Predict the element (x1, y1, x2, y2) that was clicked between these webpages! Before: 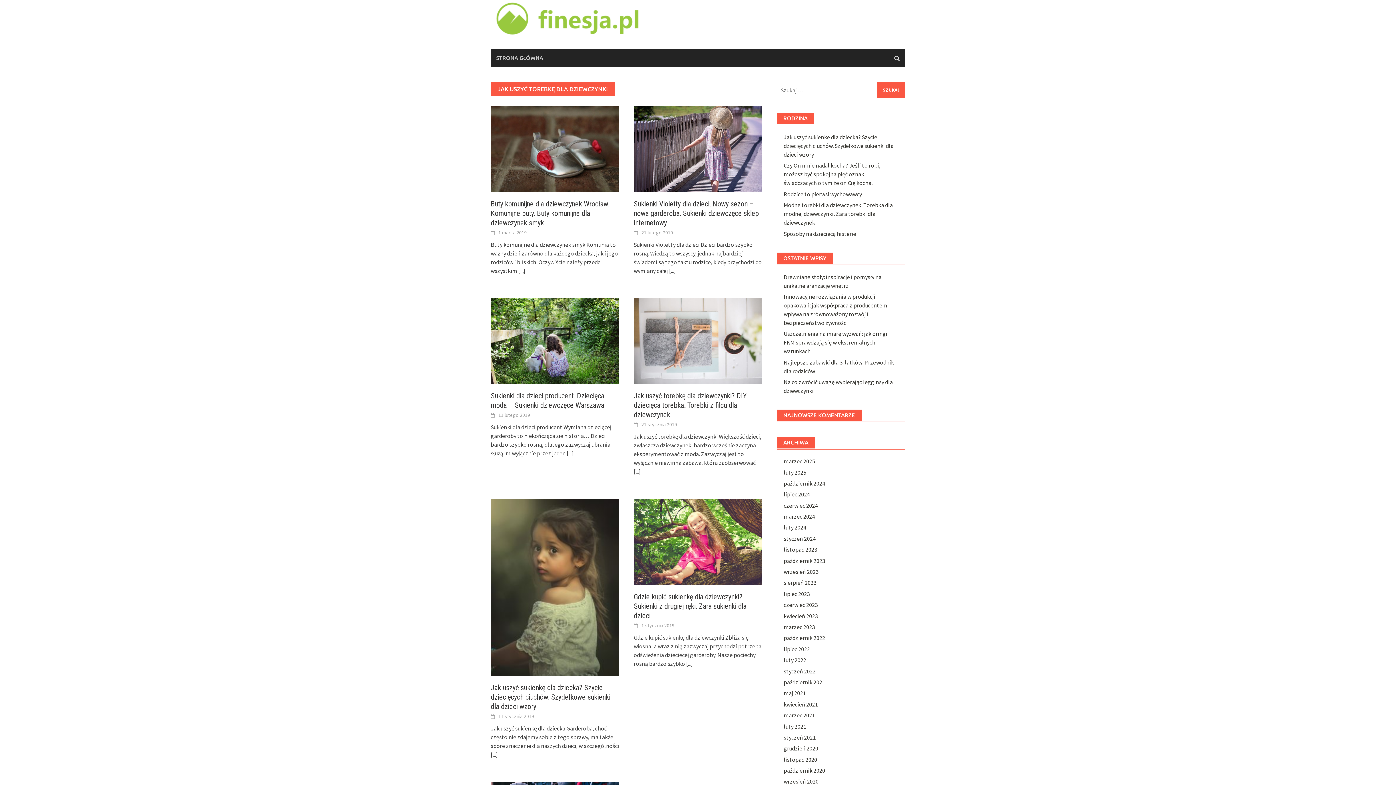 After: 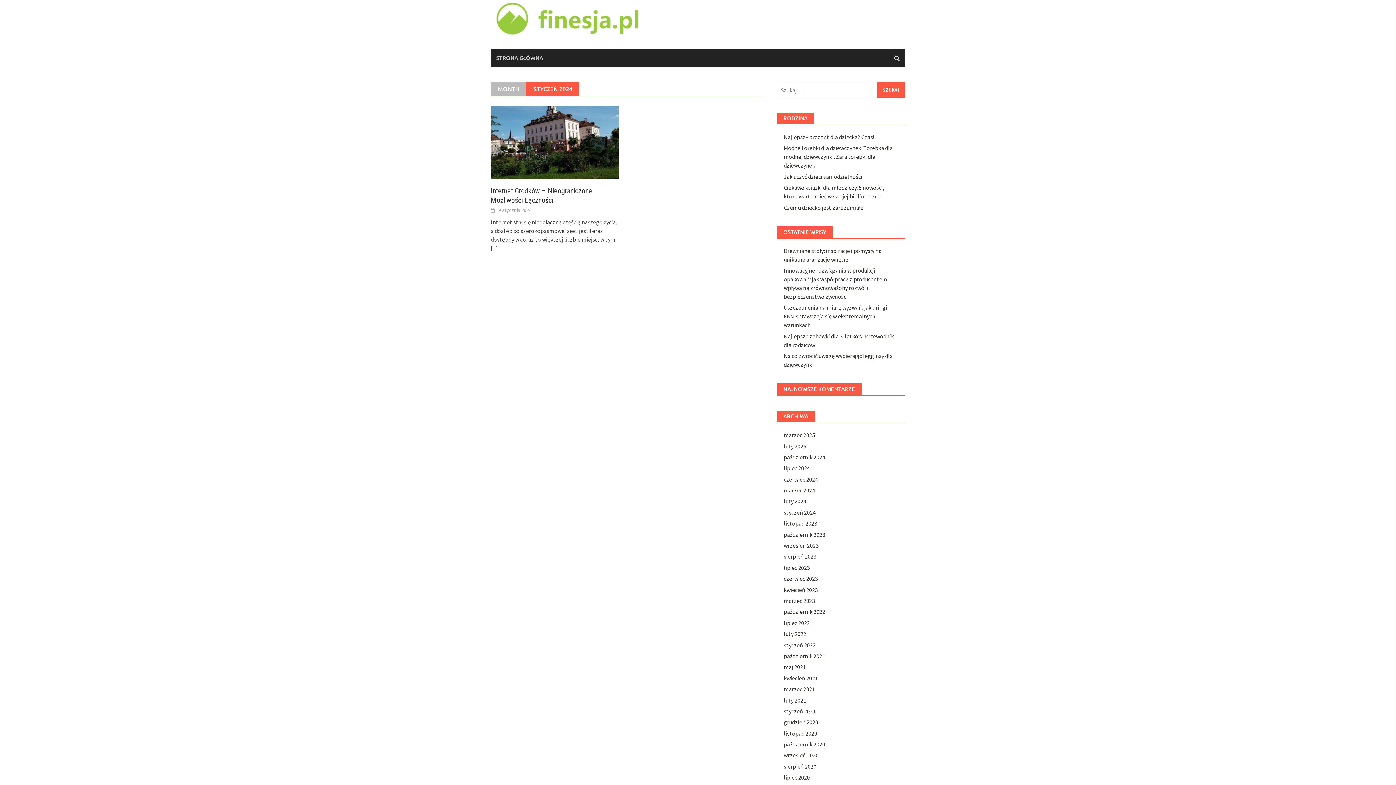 Action: bbox: (783, 535, 815, 542) label: styczeń 2024